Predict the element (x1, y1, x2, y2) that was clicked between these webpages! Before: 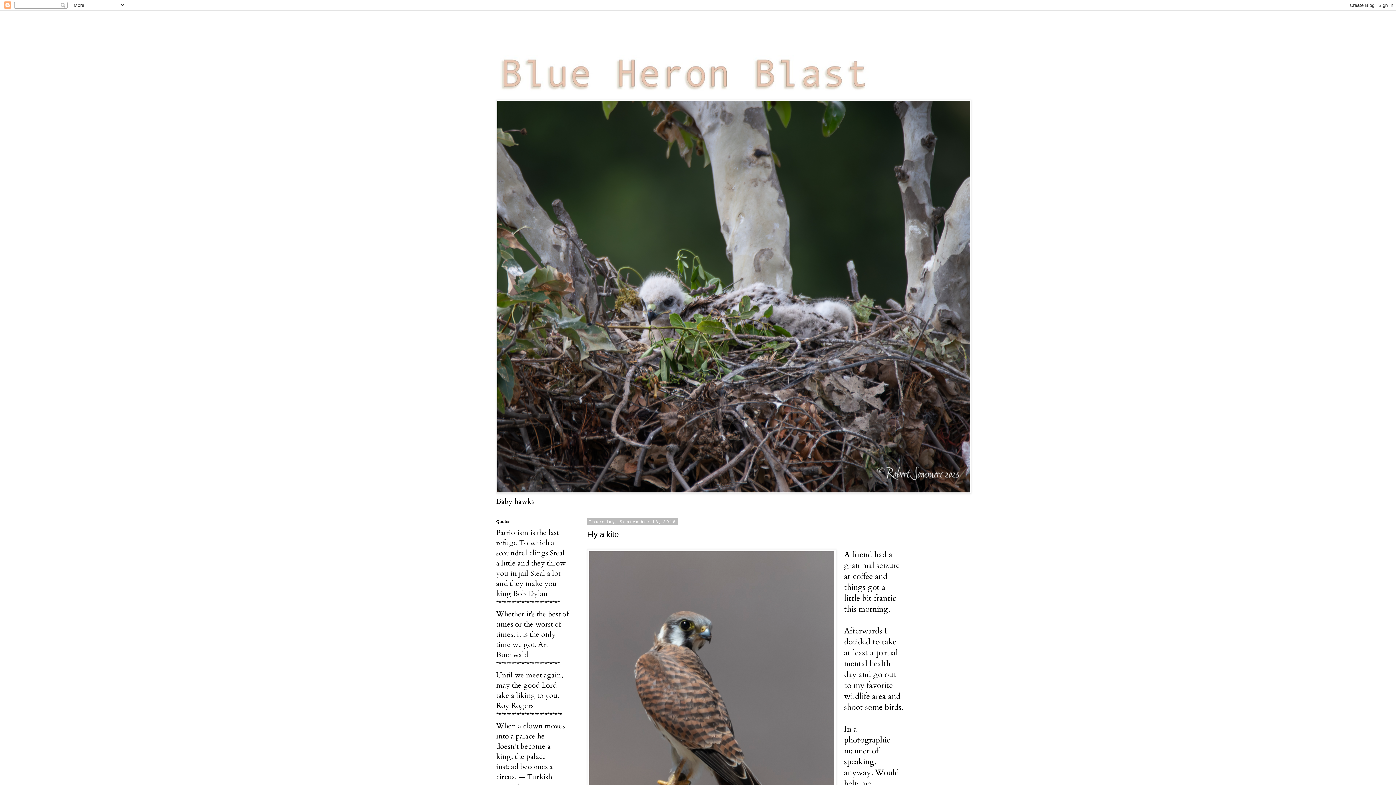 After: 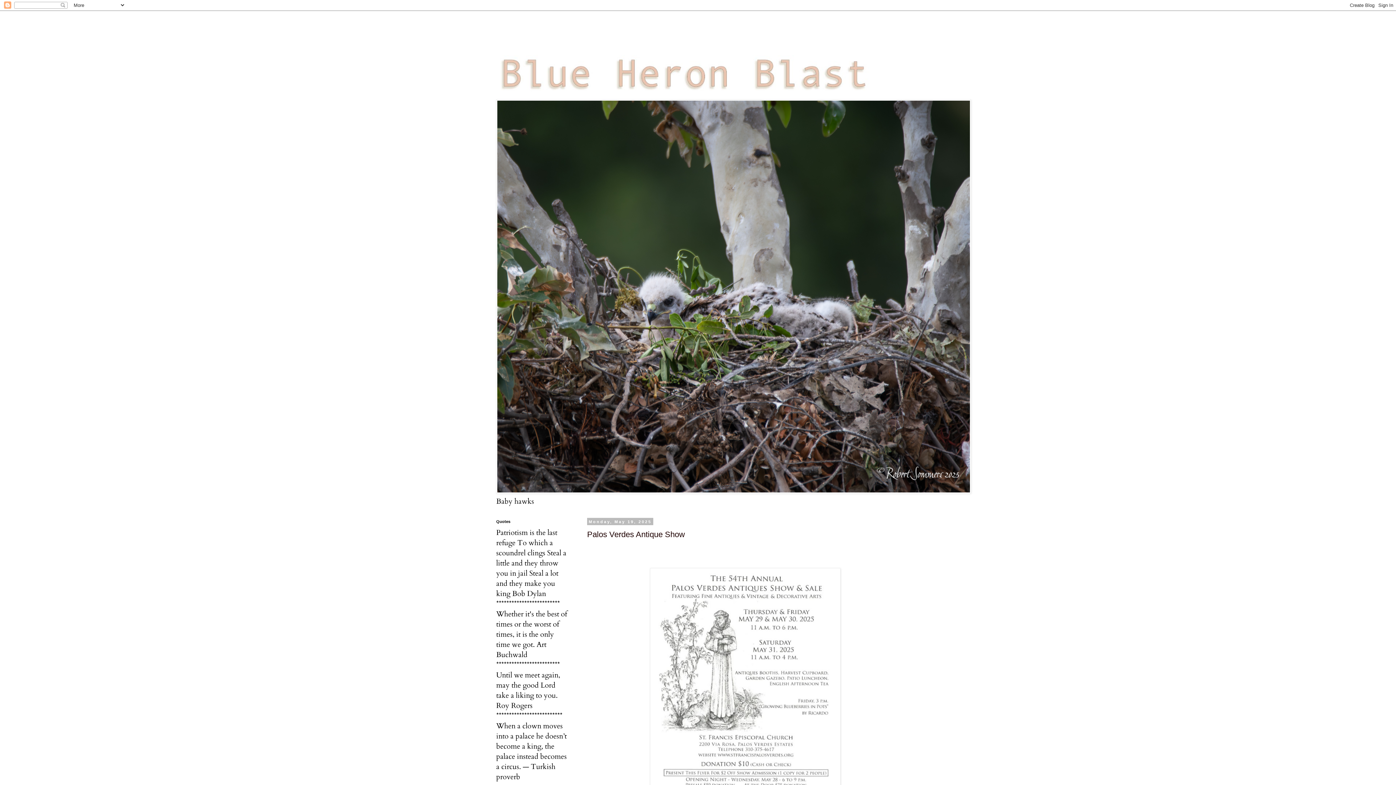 Action: bbox: (485, 14, 910, 99)